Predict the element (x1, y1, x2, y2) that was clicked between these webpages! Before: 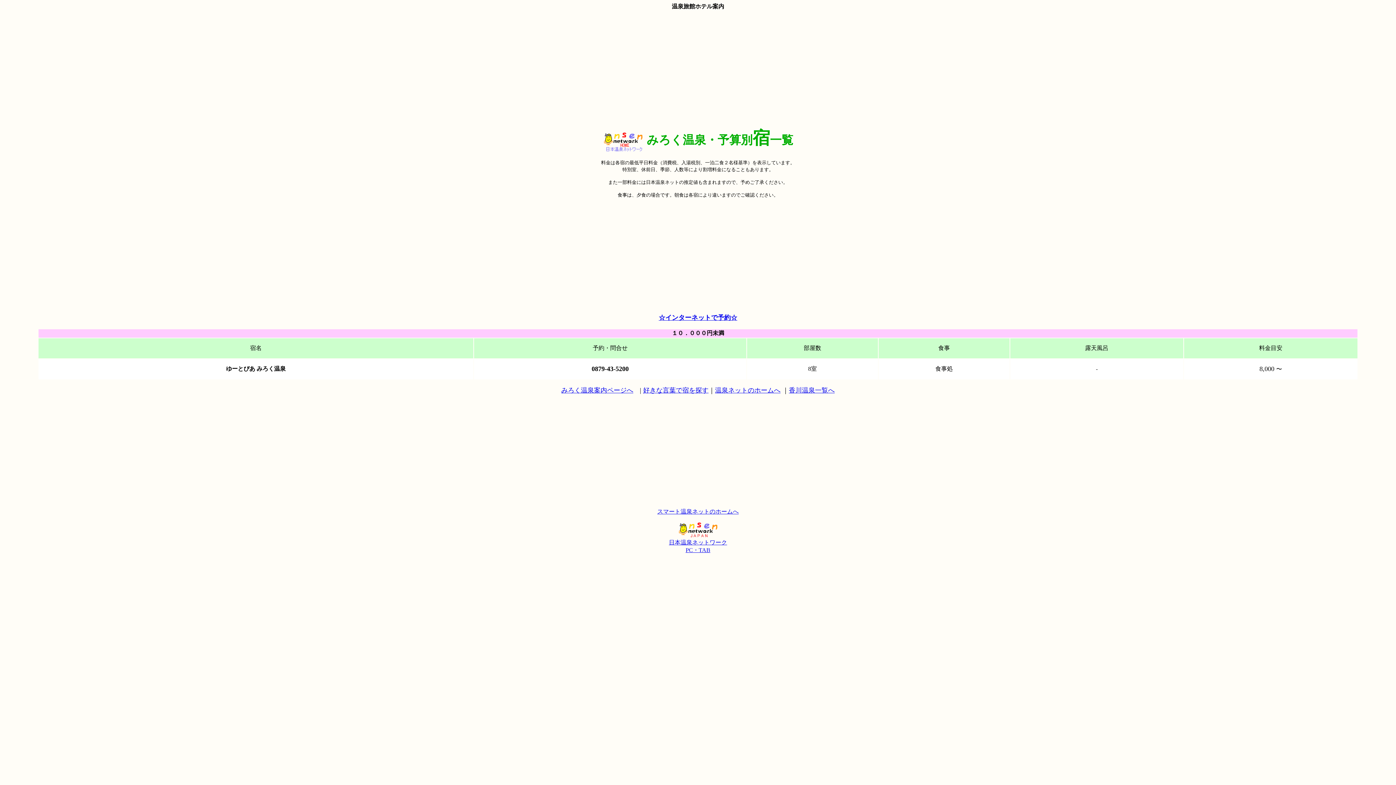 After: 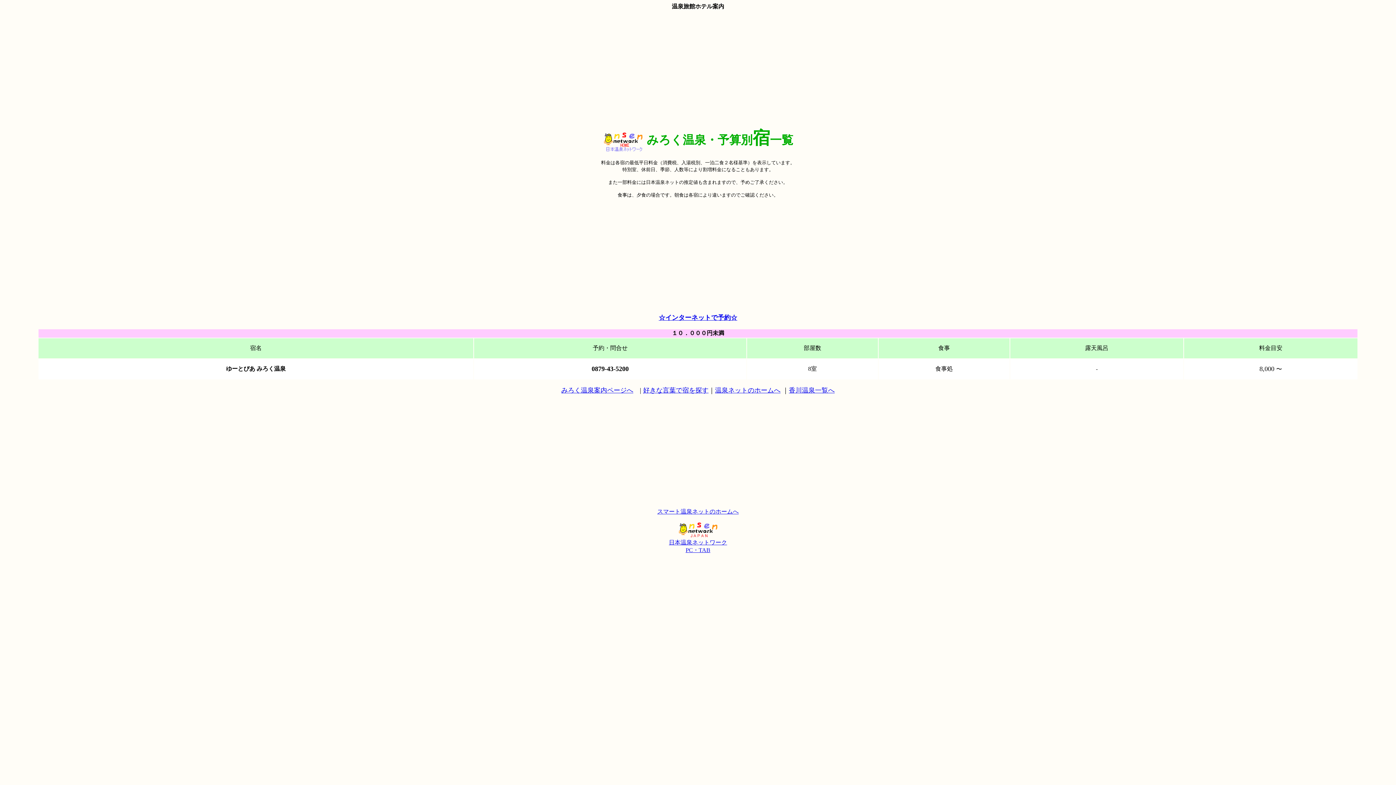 Action: bbox: (658, 314, 737, 321) label: ☆インターネットで予約☆